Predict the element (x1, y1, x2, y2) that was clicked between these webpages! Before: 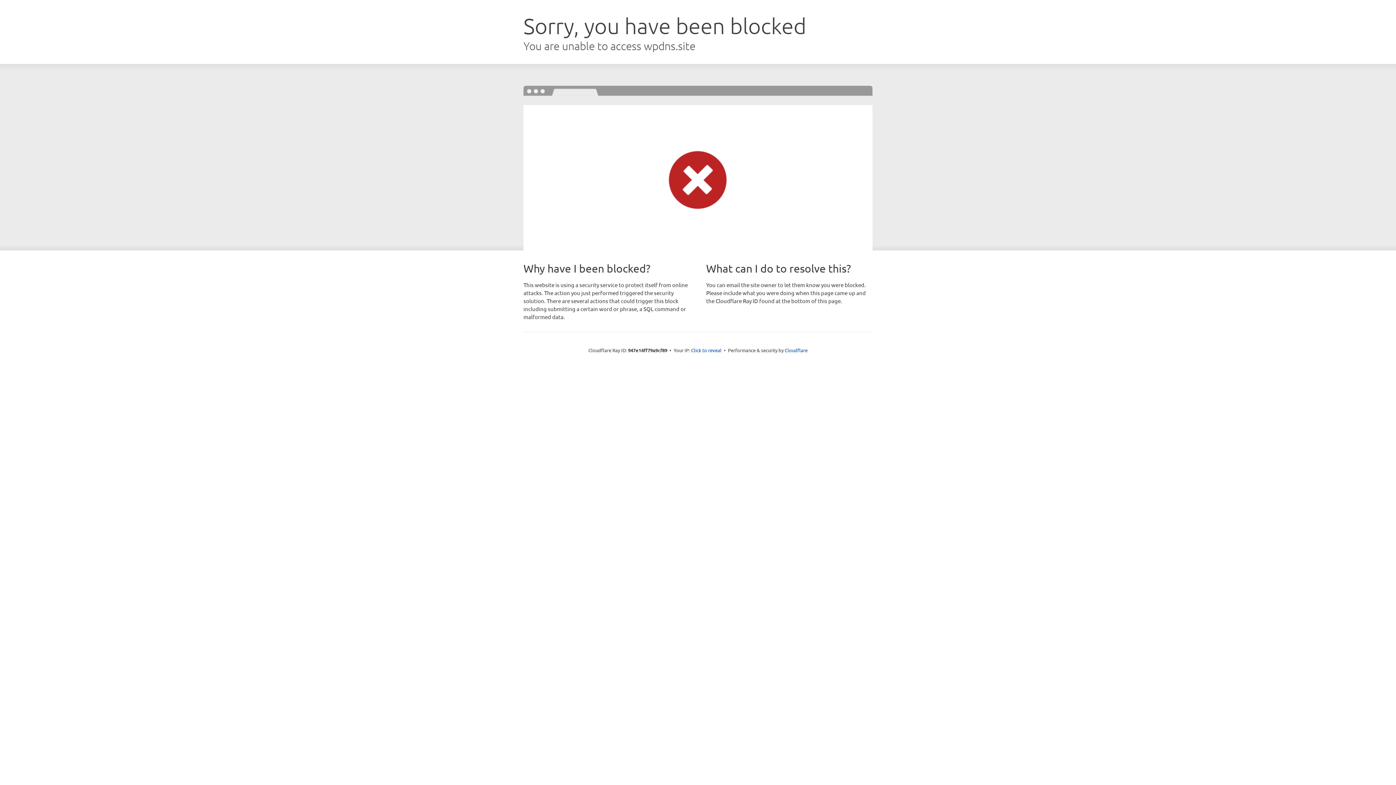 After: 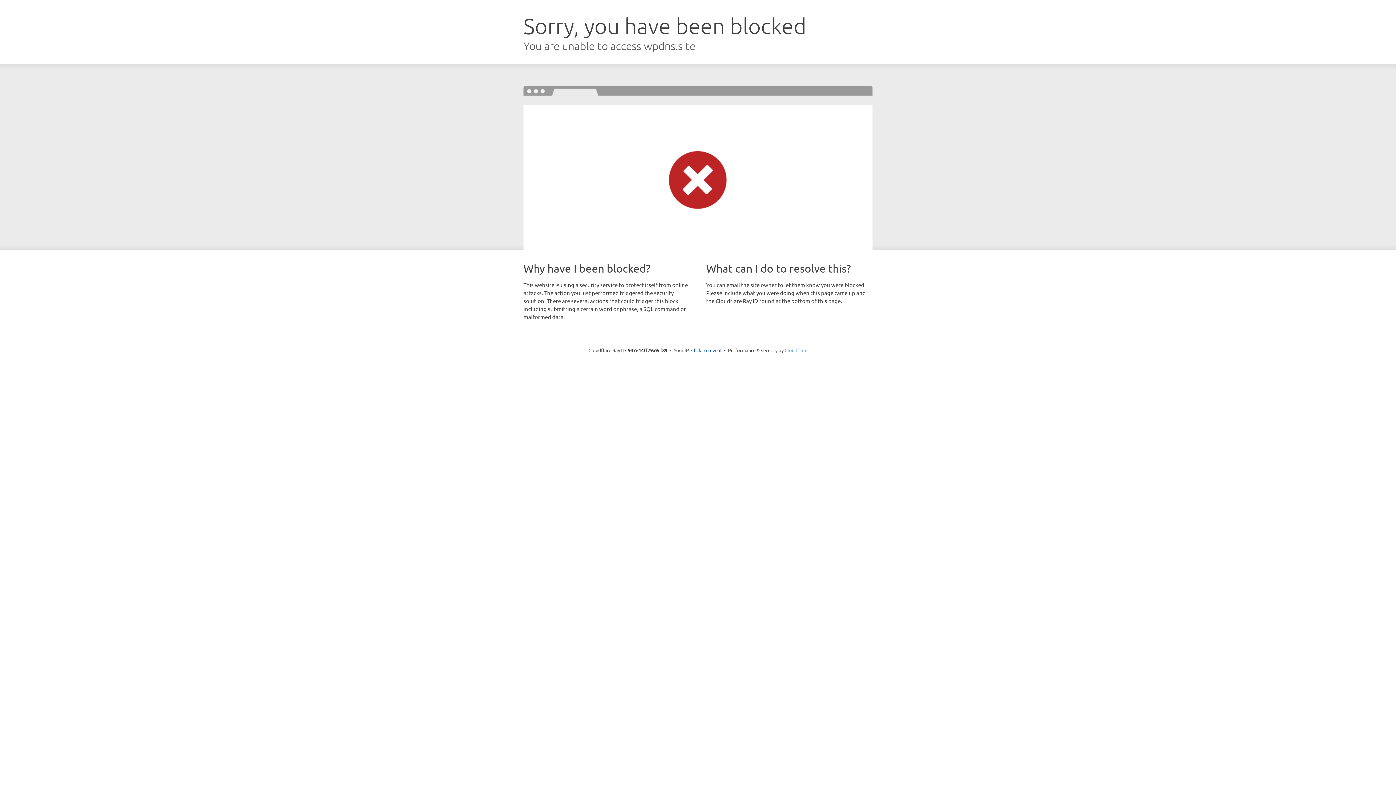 Action: bbox: (784, 347, 807, 353) label: Cloudflare